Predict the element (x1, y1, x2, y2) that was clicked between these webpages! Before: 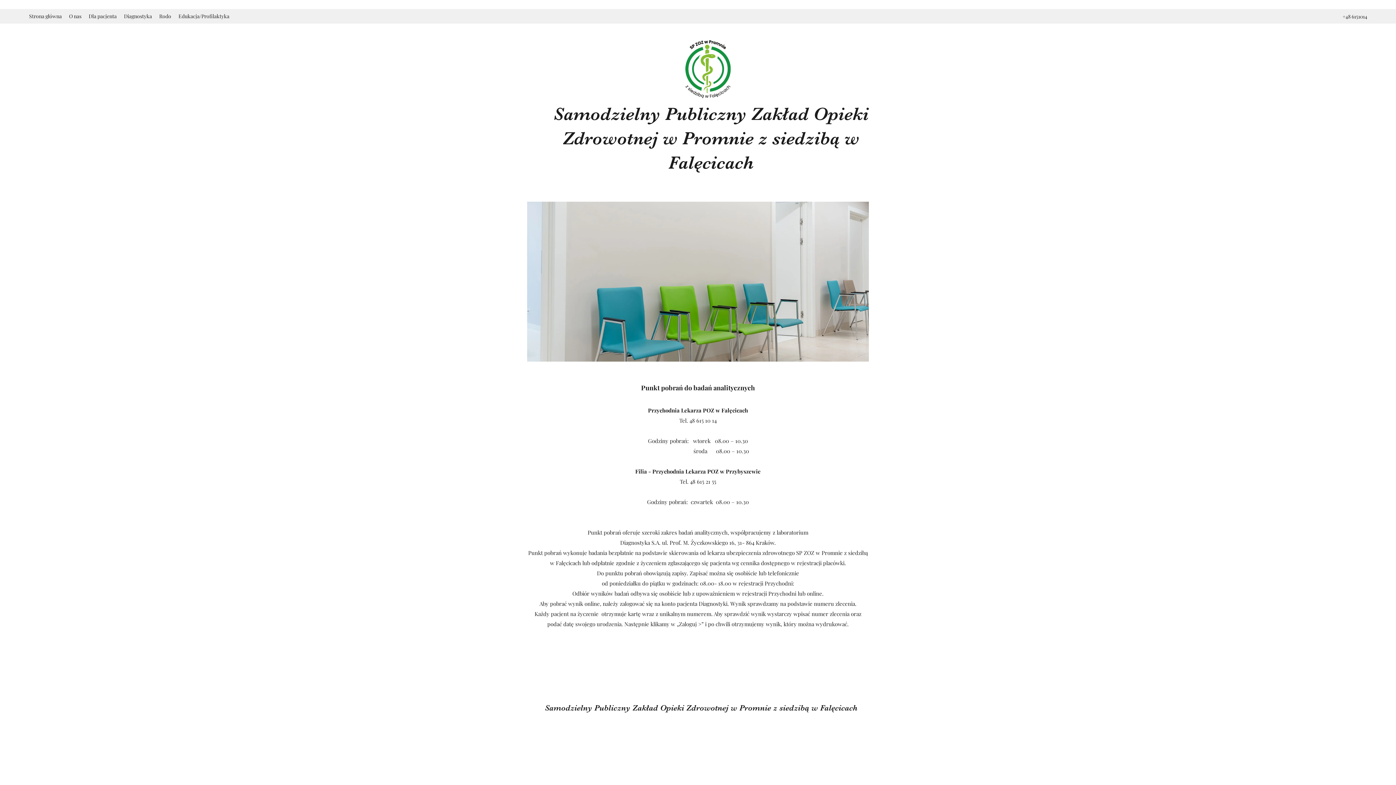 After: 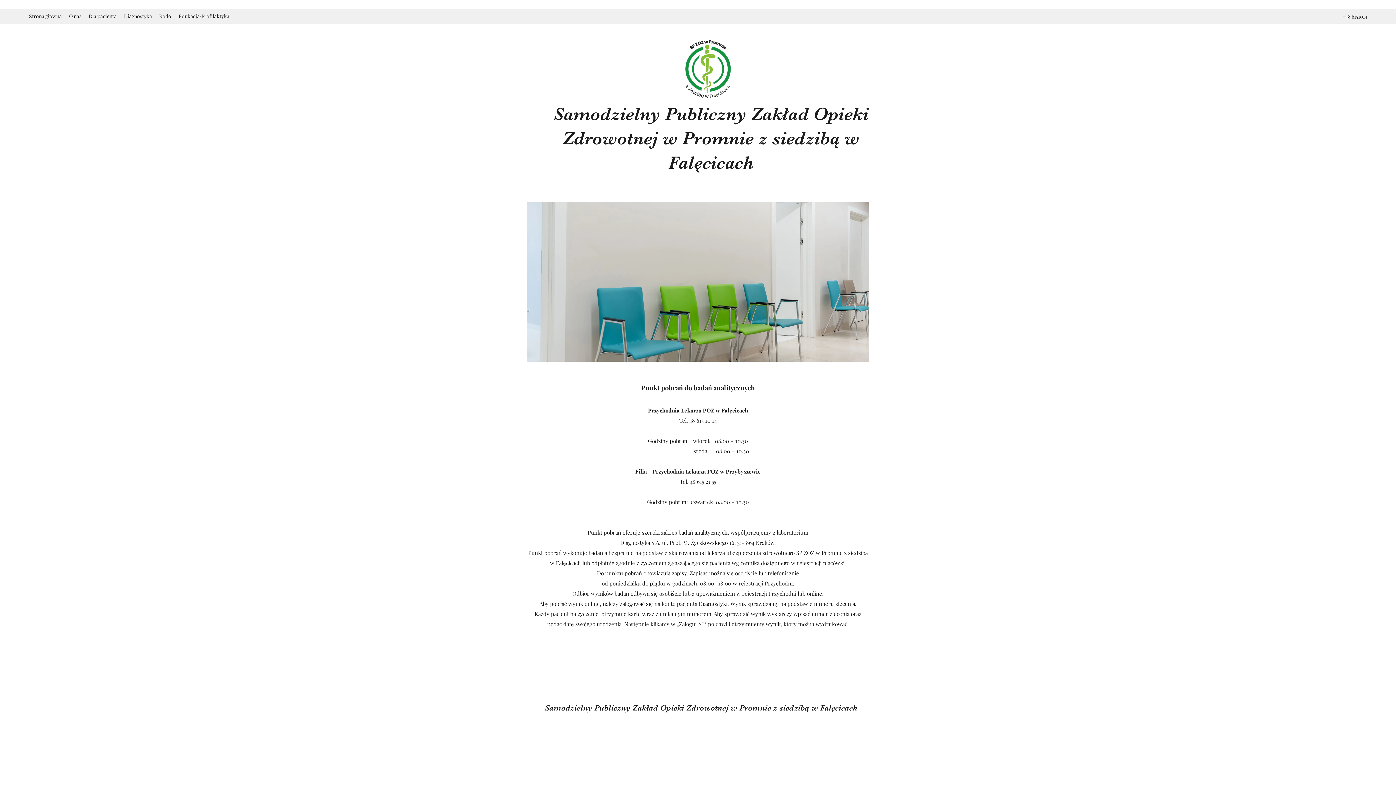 Action: label: Dla pacjenta bbox: (85, 10, 120, 21)